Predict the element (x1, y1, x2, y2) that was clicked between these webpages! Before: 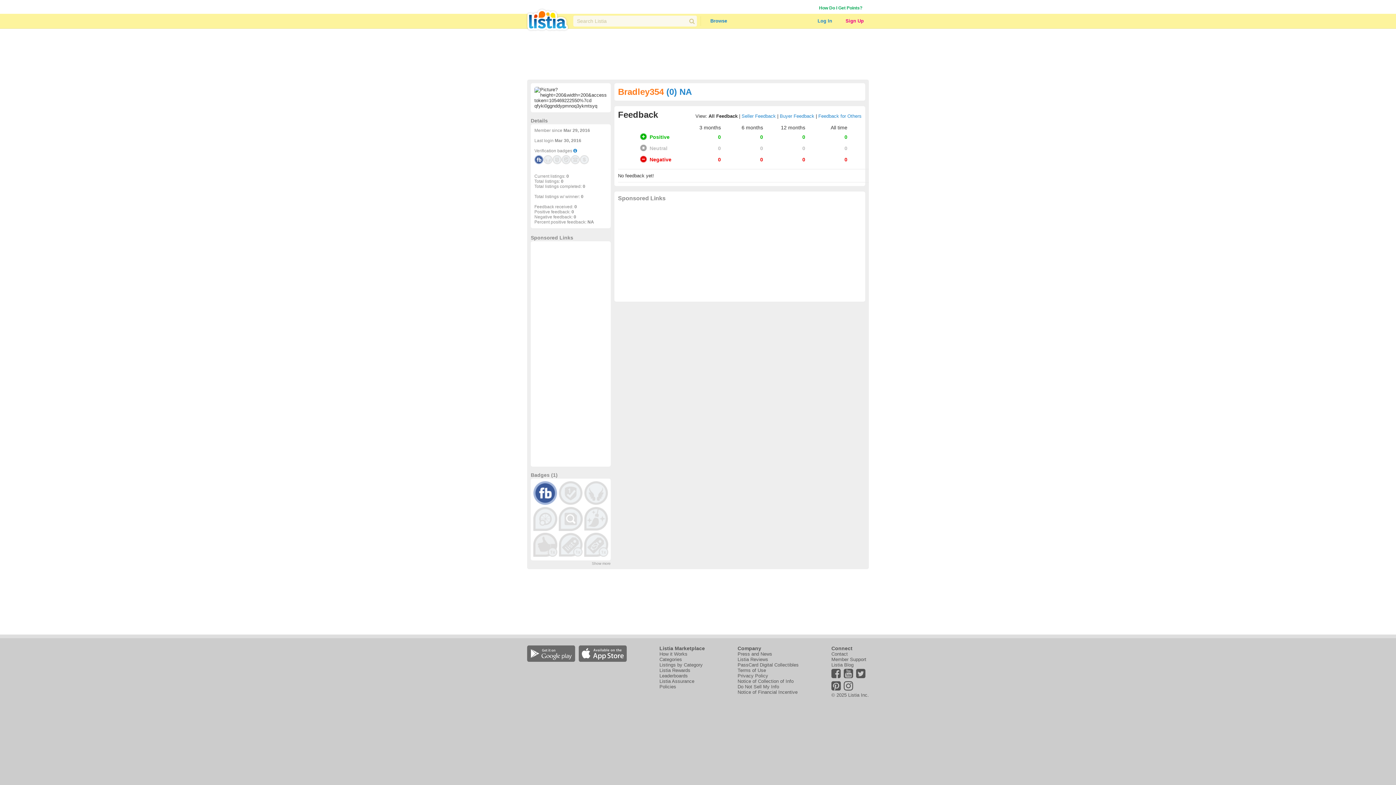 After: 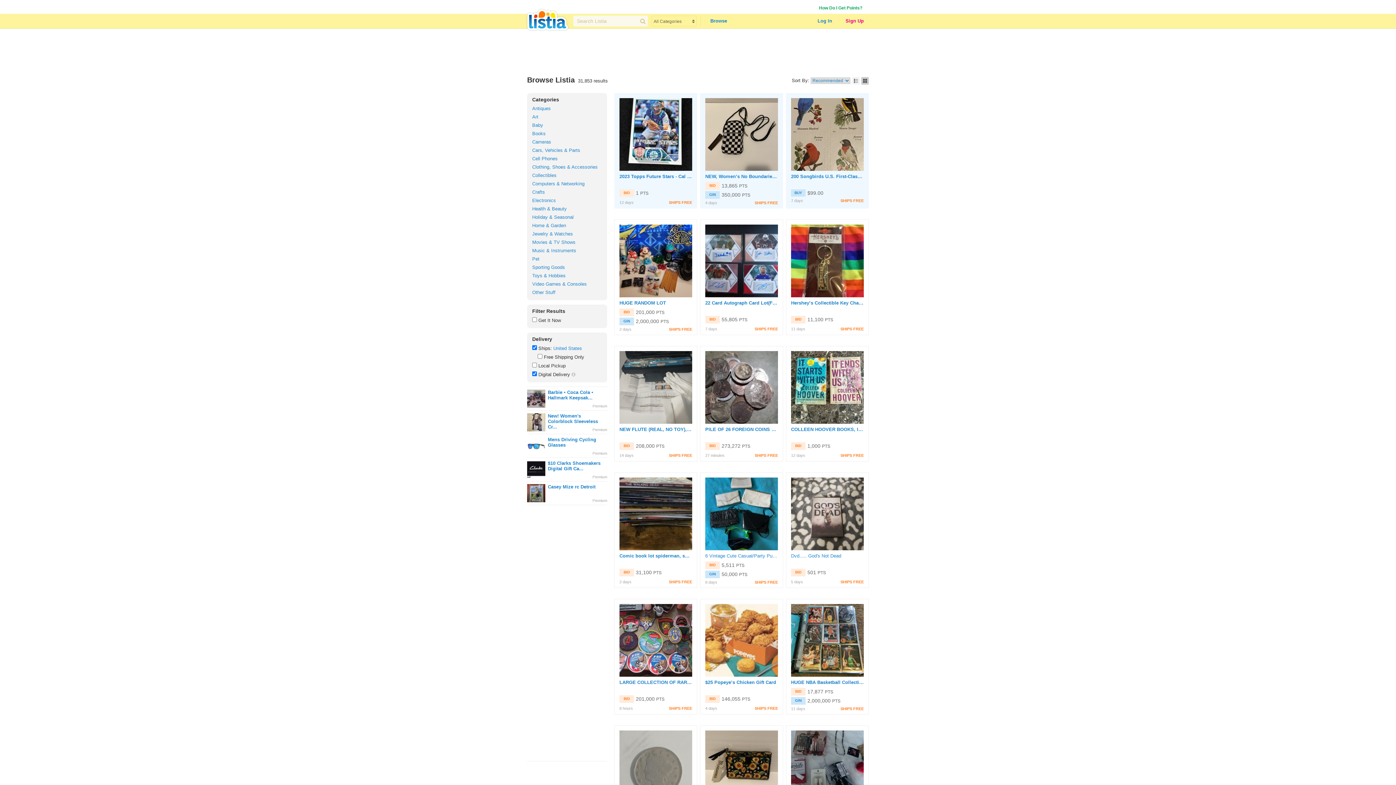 Action: bbox: (688, 13, 697, 28)